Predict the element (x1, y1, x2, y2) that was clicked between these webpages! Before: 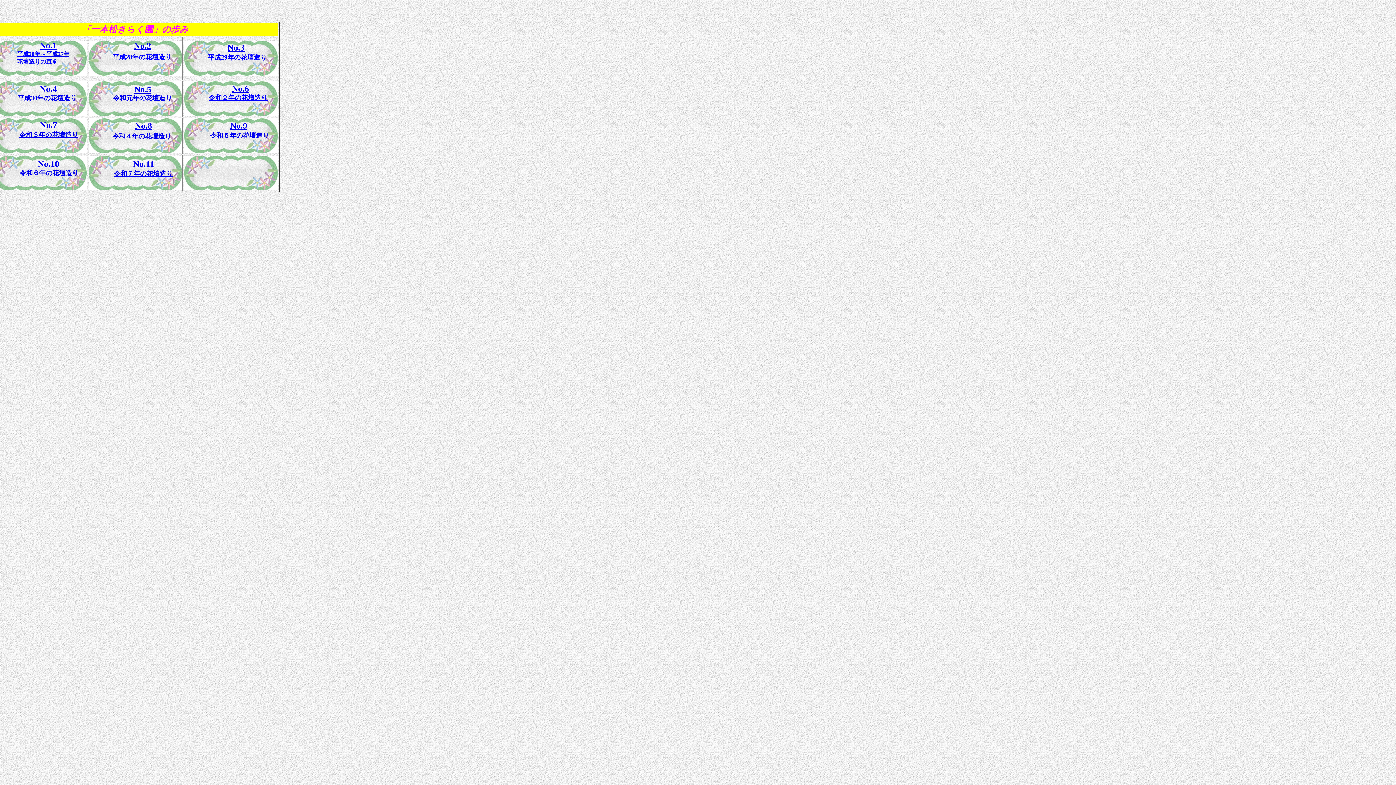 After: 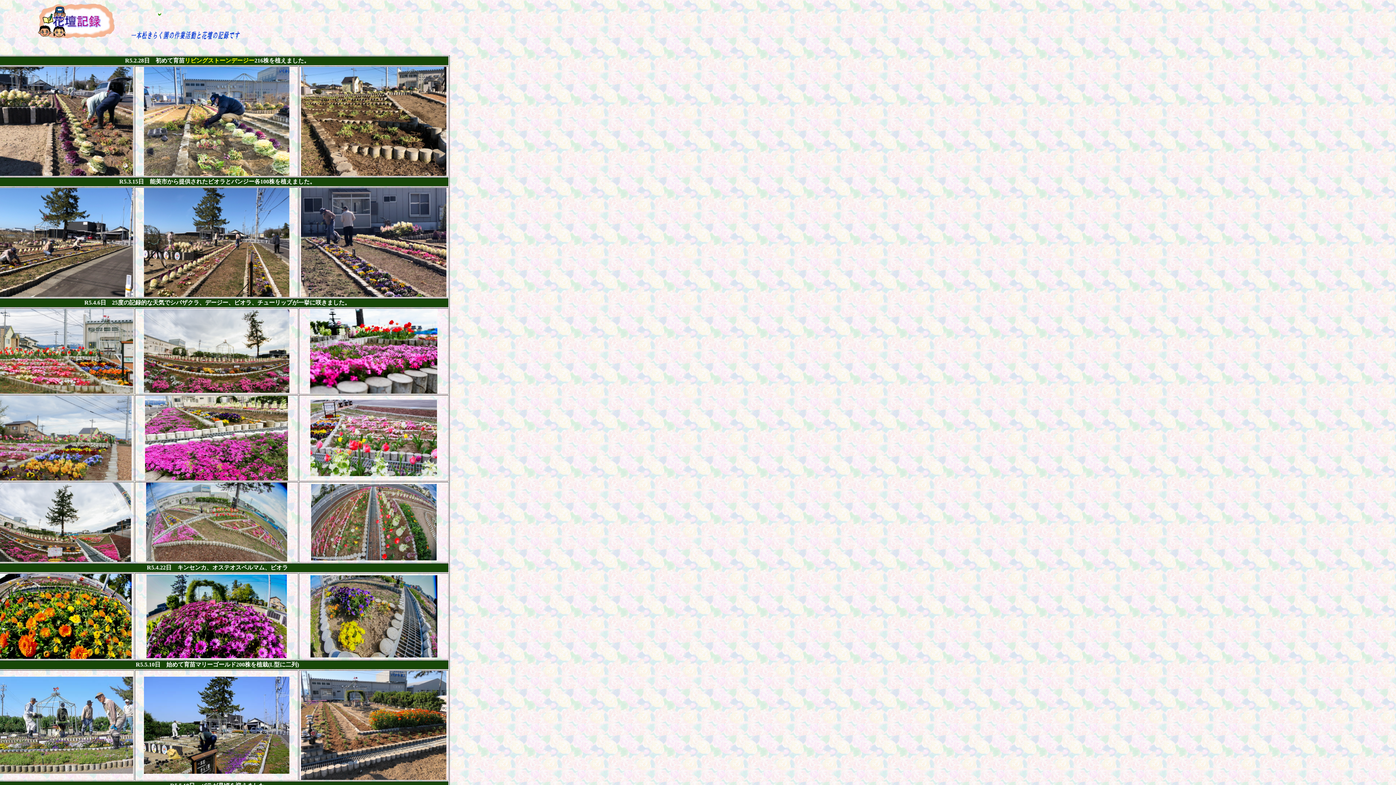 Action: bbox: (230, 121, 247, 130) label: No.9